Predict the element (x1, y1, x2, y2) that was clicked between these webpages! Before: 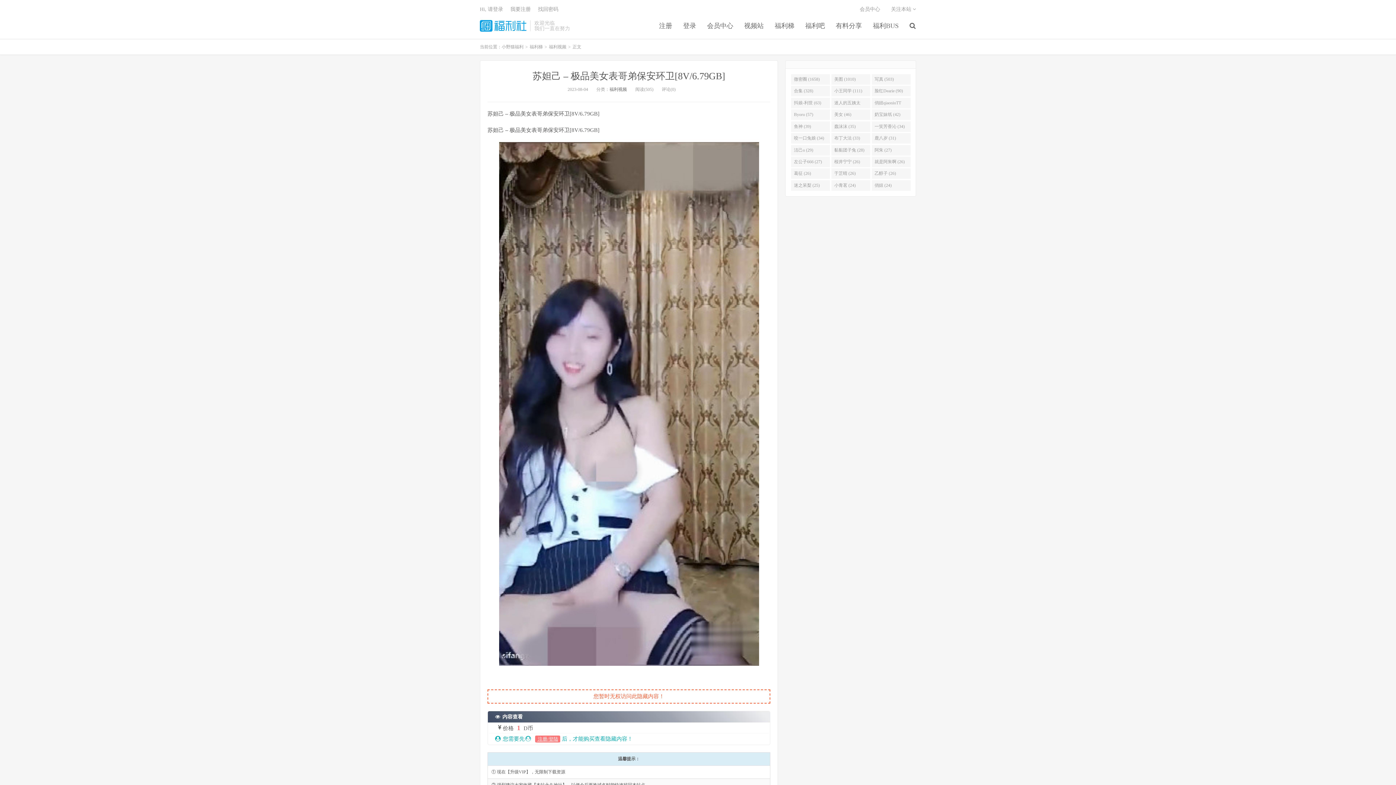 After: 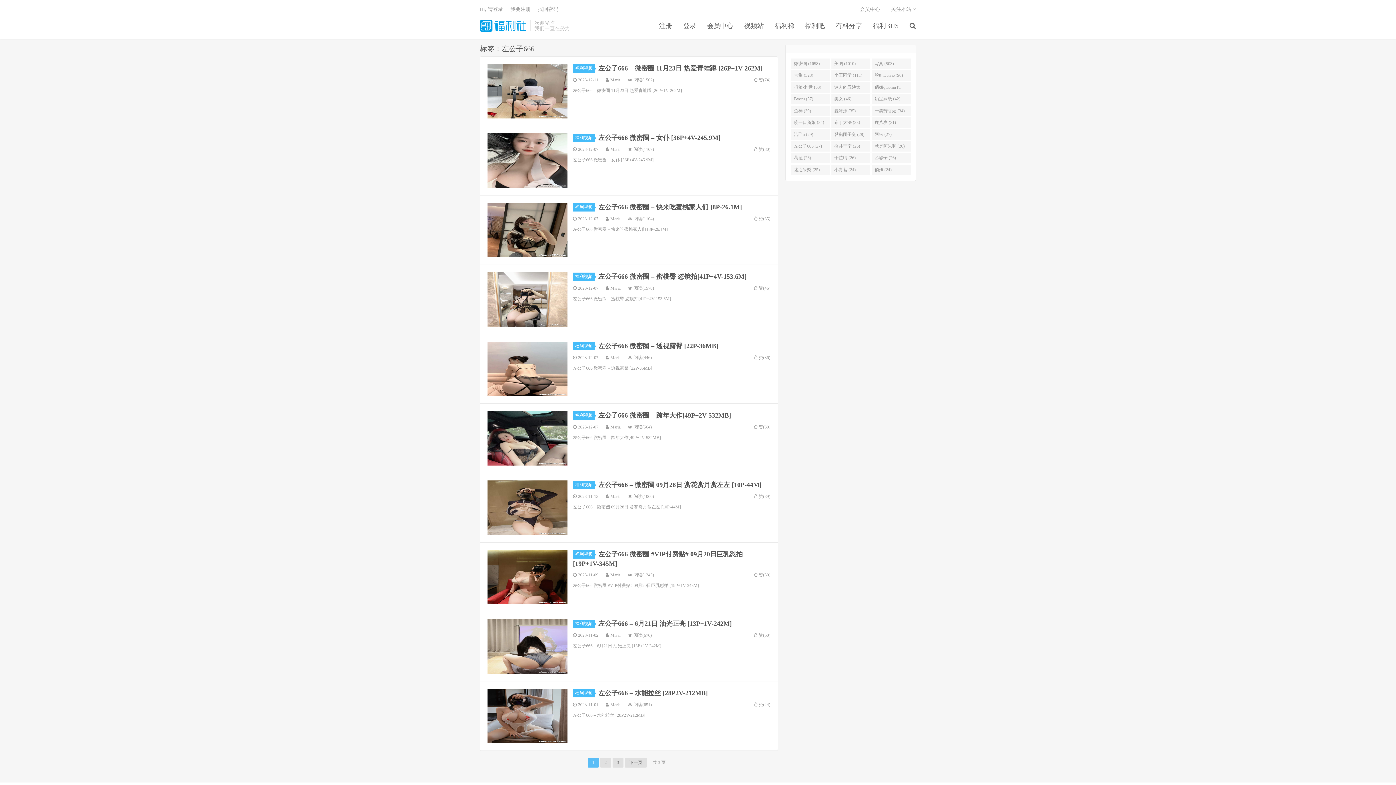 Action: bbox: (791, 156, 830, 167) label: 左公子666 (27)